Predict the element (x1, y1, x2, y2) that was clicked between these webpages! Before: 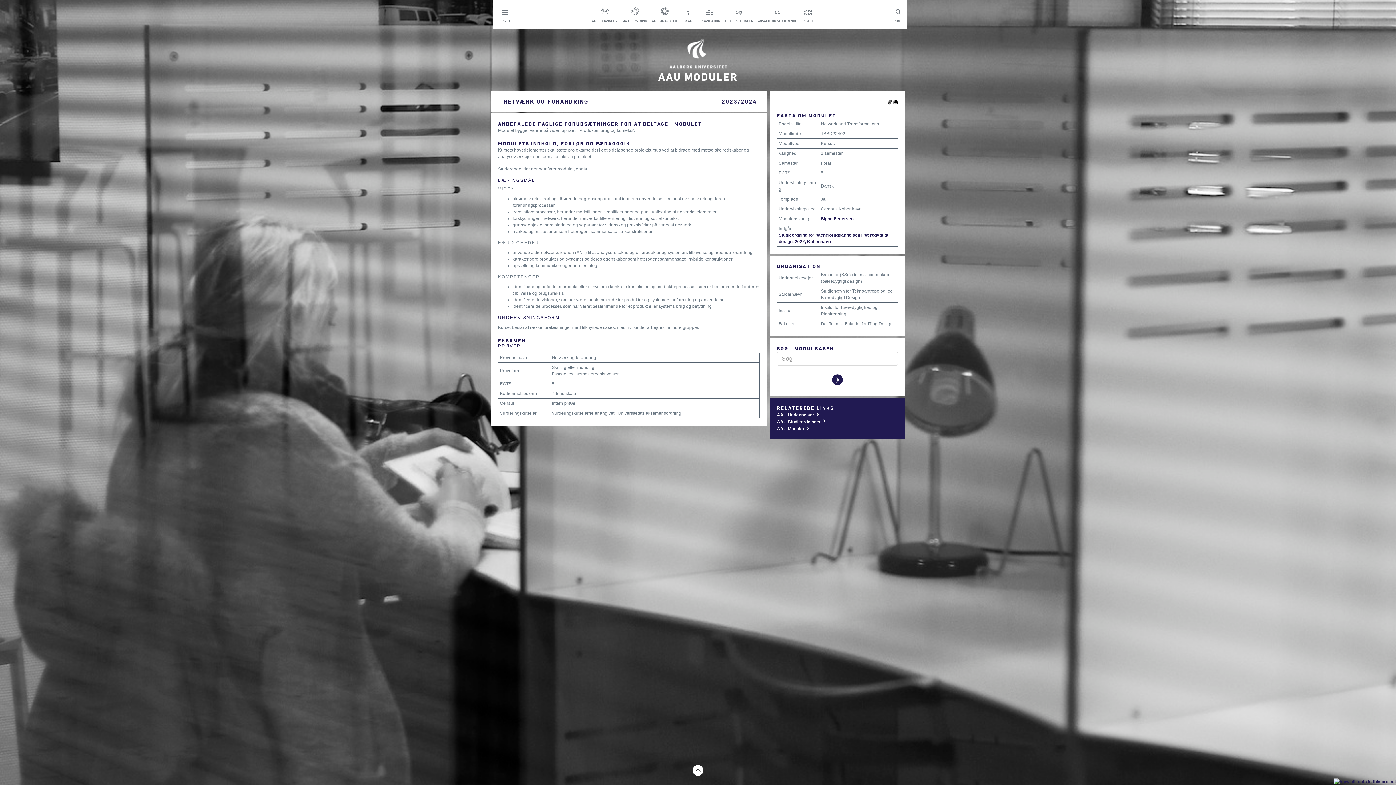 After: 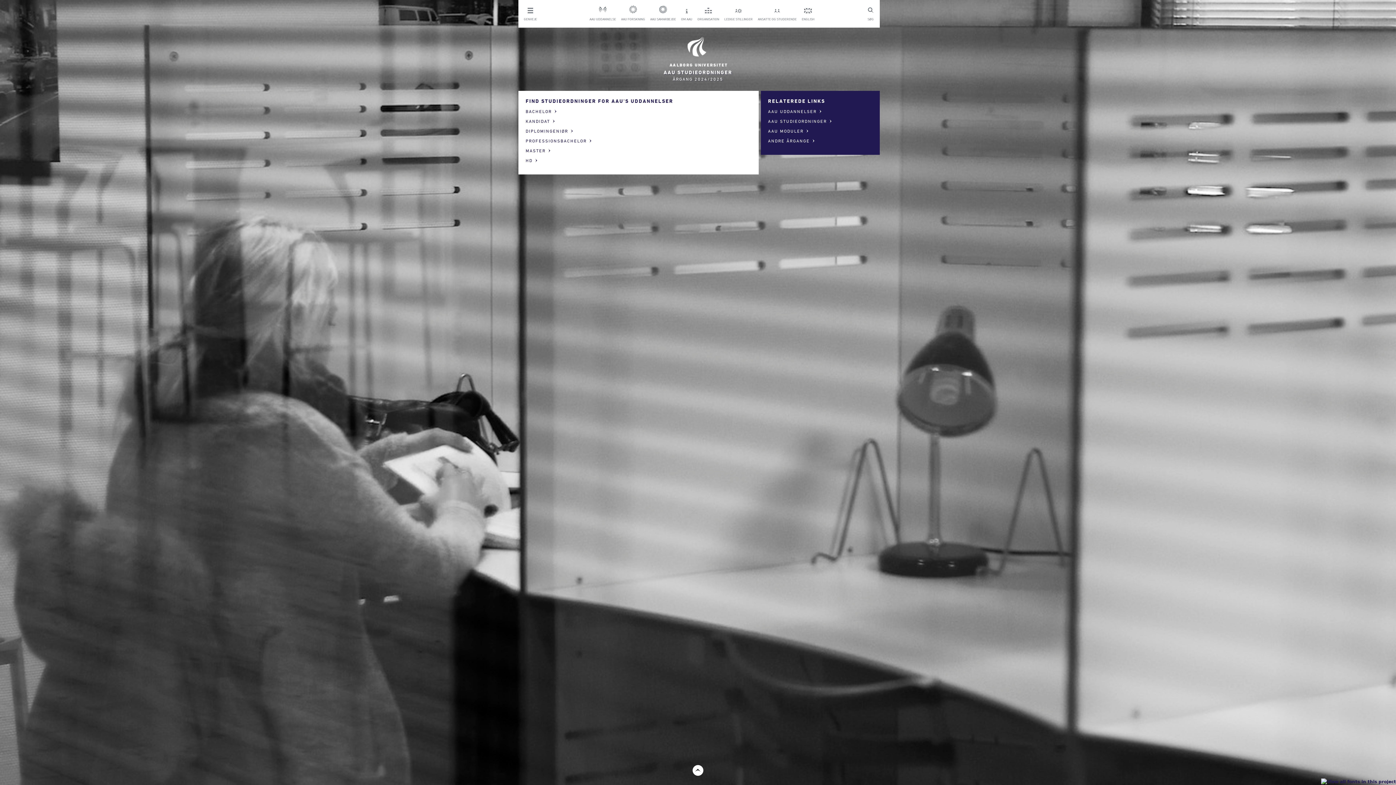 Action: label: AAU Studieordninger w bbox: (777, 419, 826, 424)